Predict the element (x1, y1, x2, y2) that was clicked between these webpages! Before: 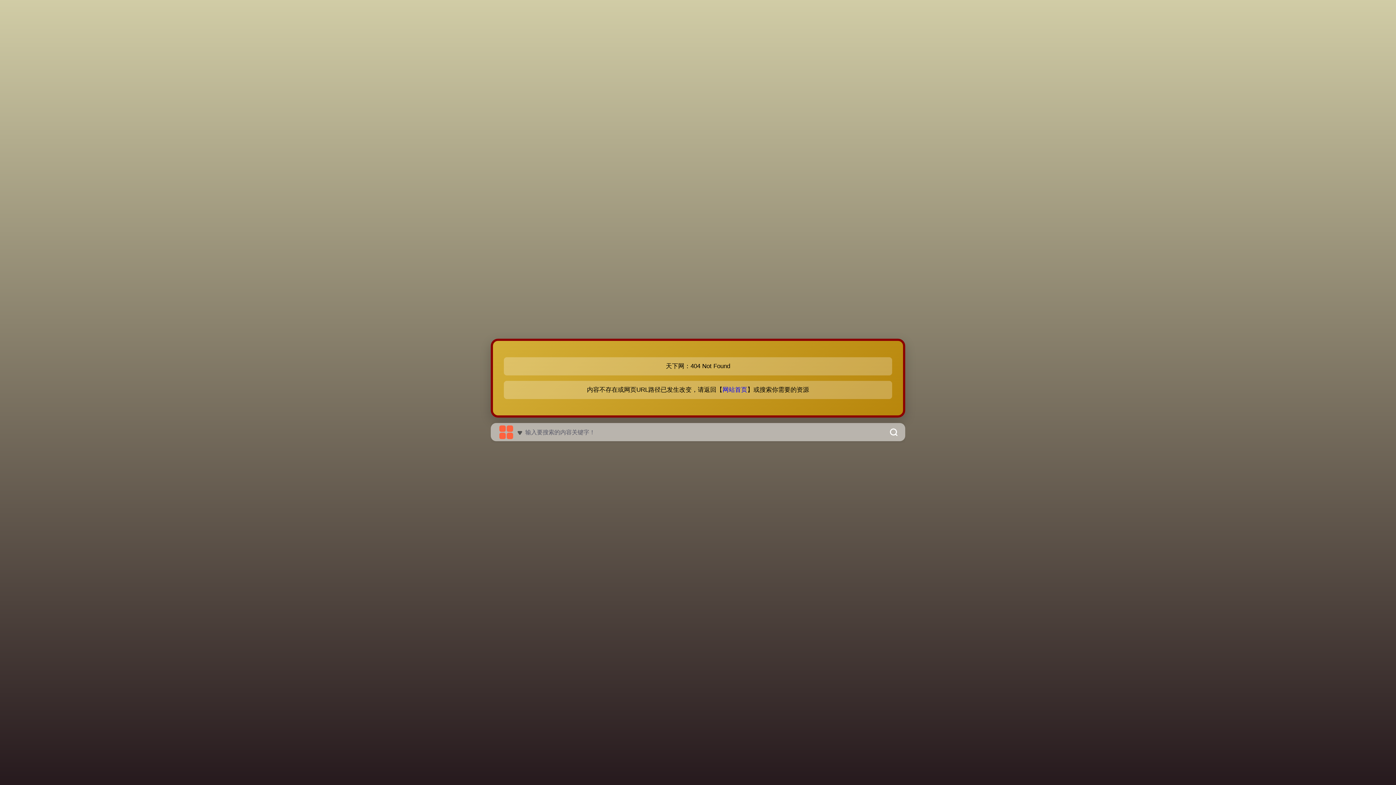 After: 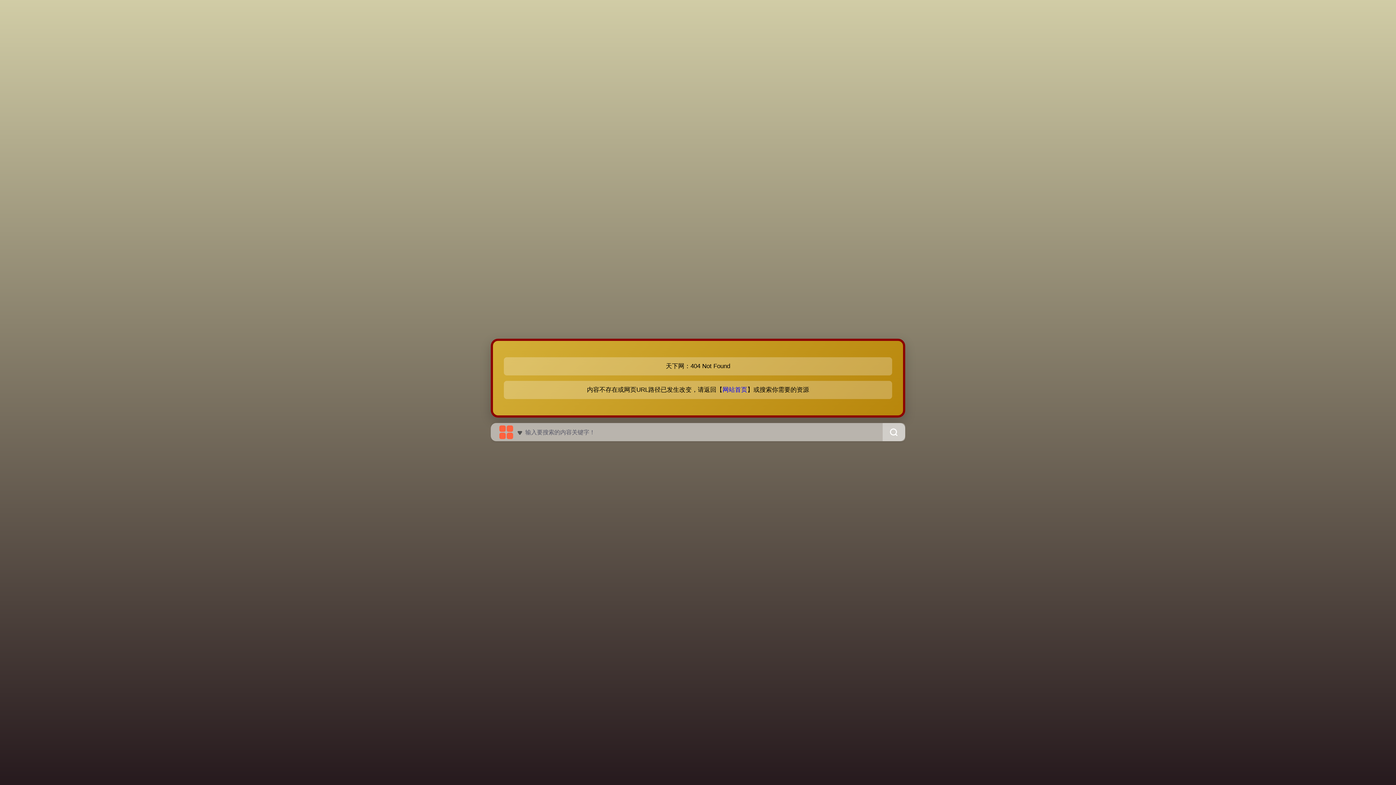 Action: bbox: (882, 423, 905, 441)